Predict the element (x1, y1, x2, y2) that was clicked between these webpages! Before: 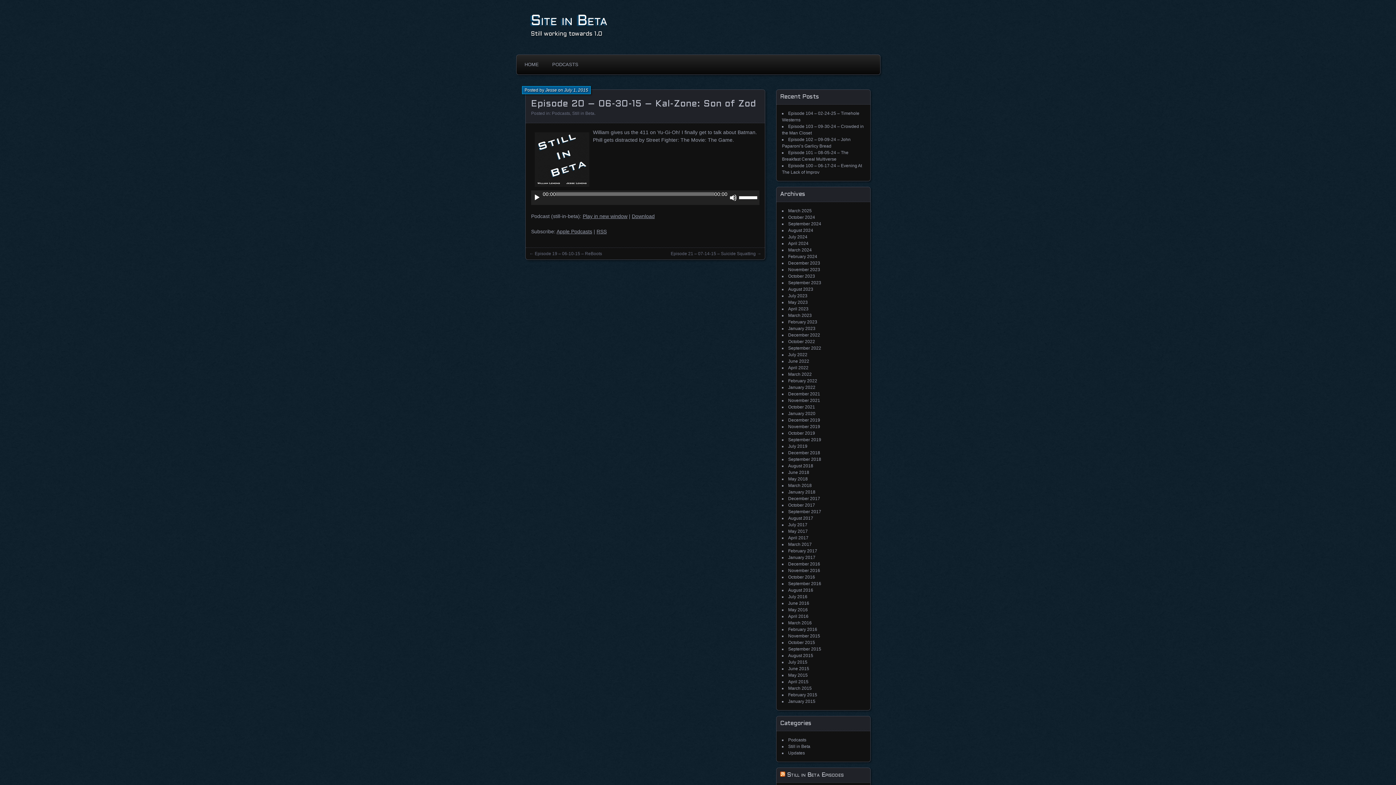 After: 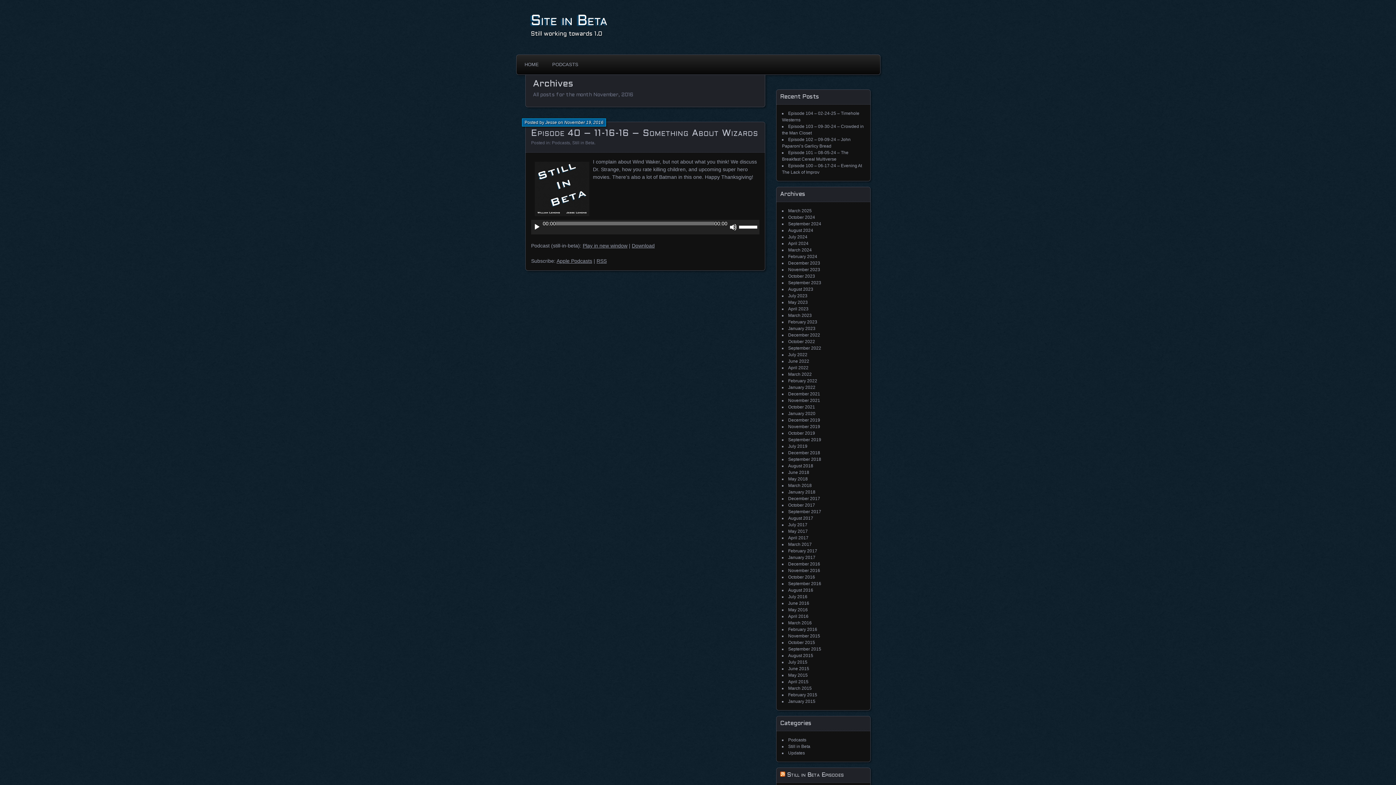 Action: bbox: (788, 568, 820, 573) label: November 2016